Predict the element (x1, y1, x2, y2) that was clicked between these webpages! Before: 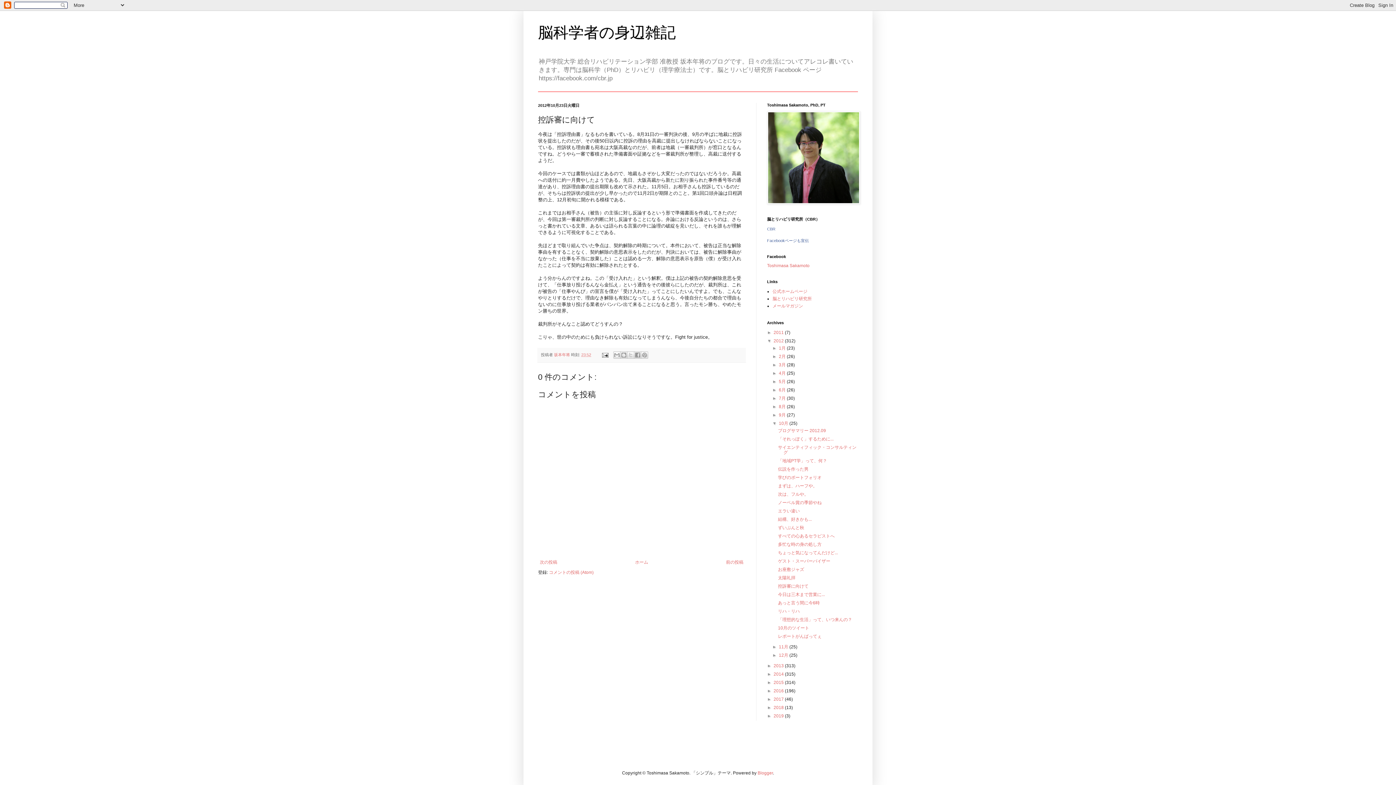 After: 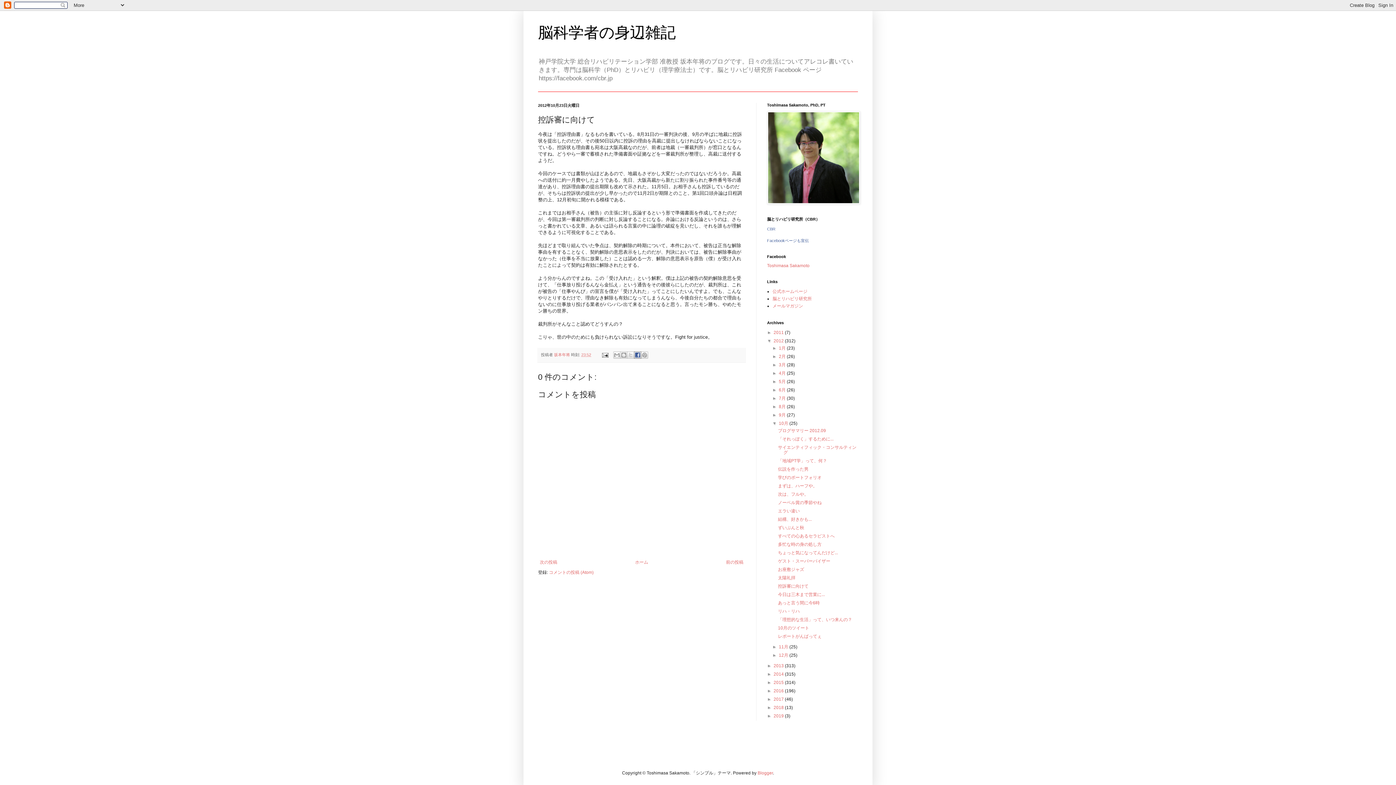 Action: label: Facebook で共有する bbox: (634, 351, 641, 359)